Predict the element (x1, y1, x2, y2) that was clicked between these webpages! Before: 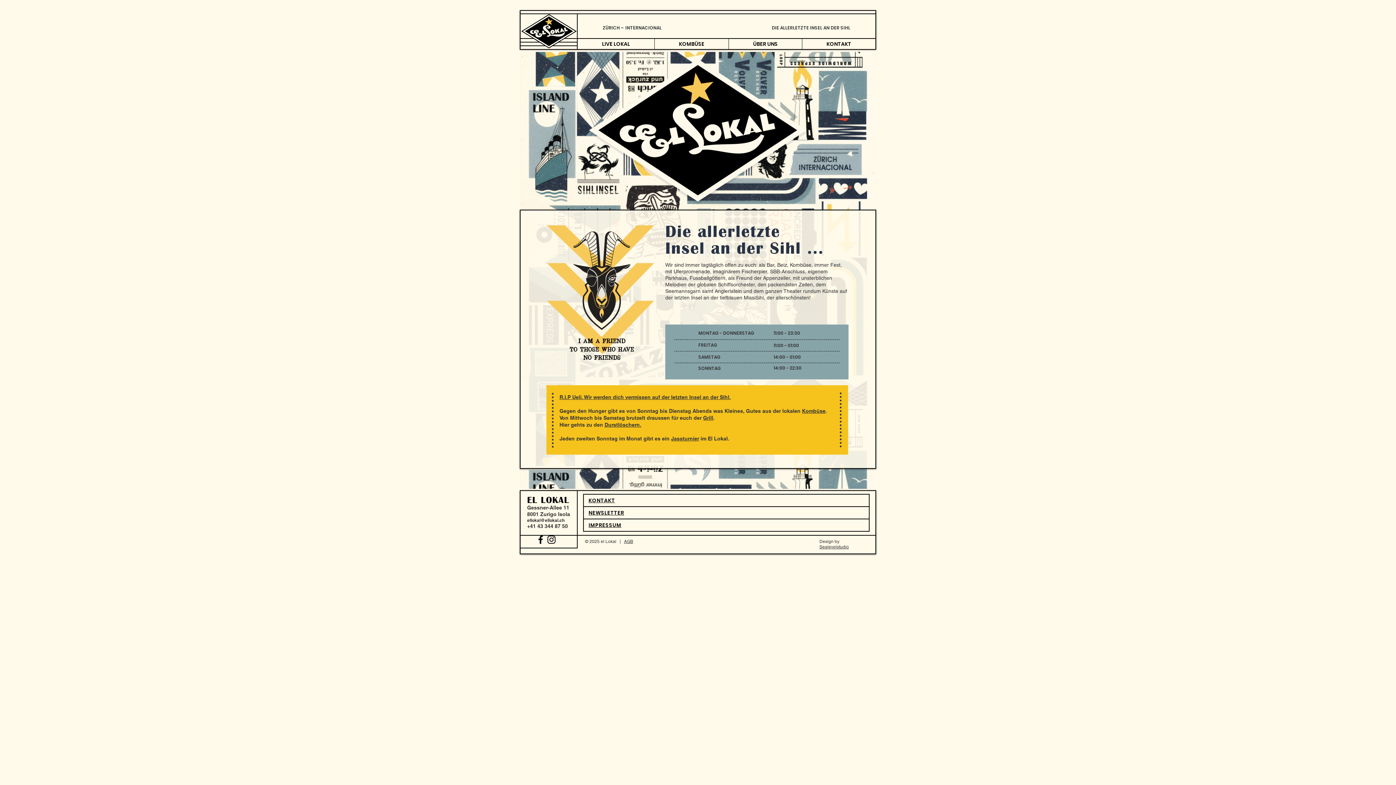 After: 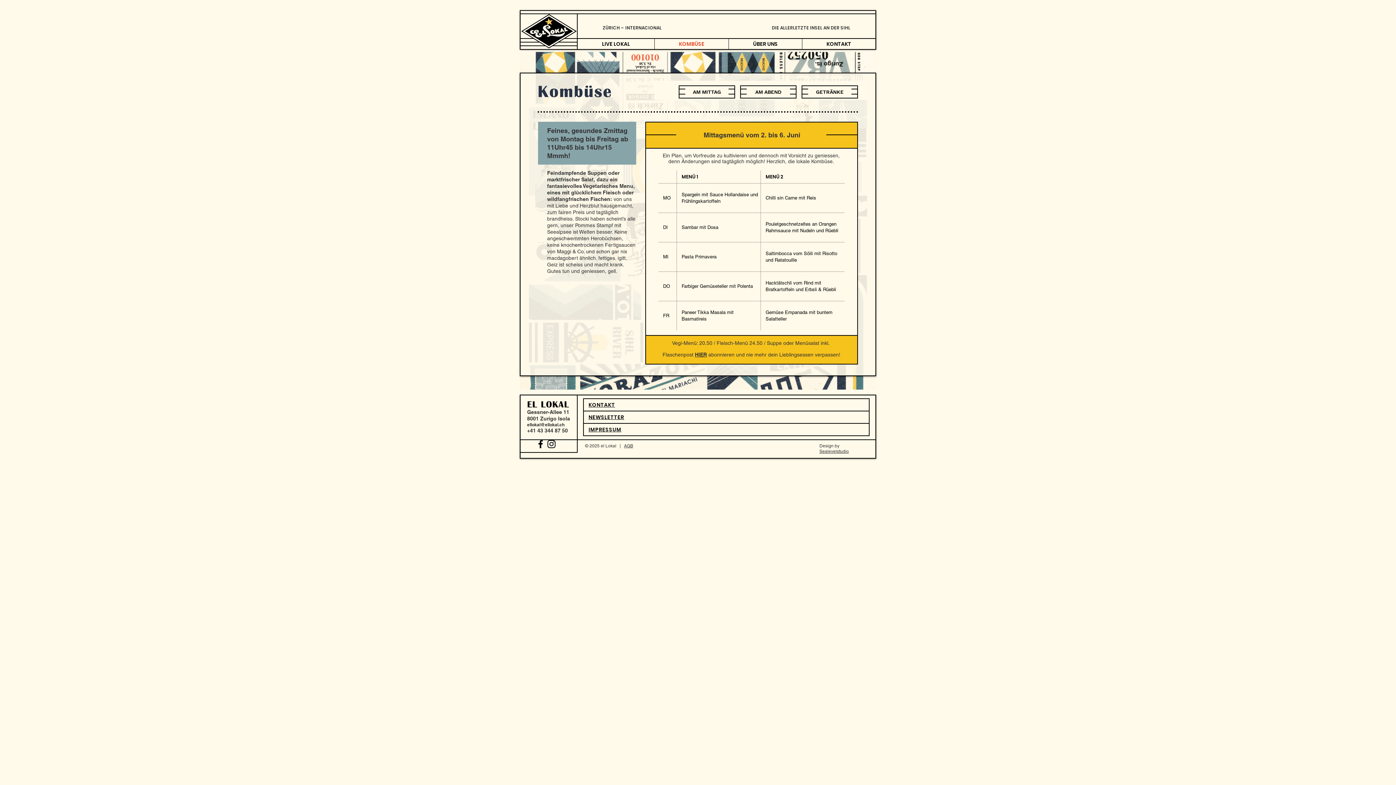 Action: bbox: (654, 38, 728, 49) label: KOMBÜSE